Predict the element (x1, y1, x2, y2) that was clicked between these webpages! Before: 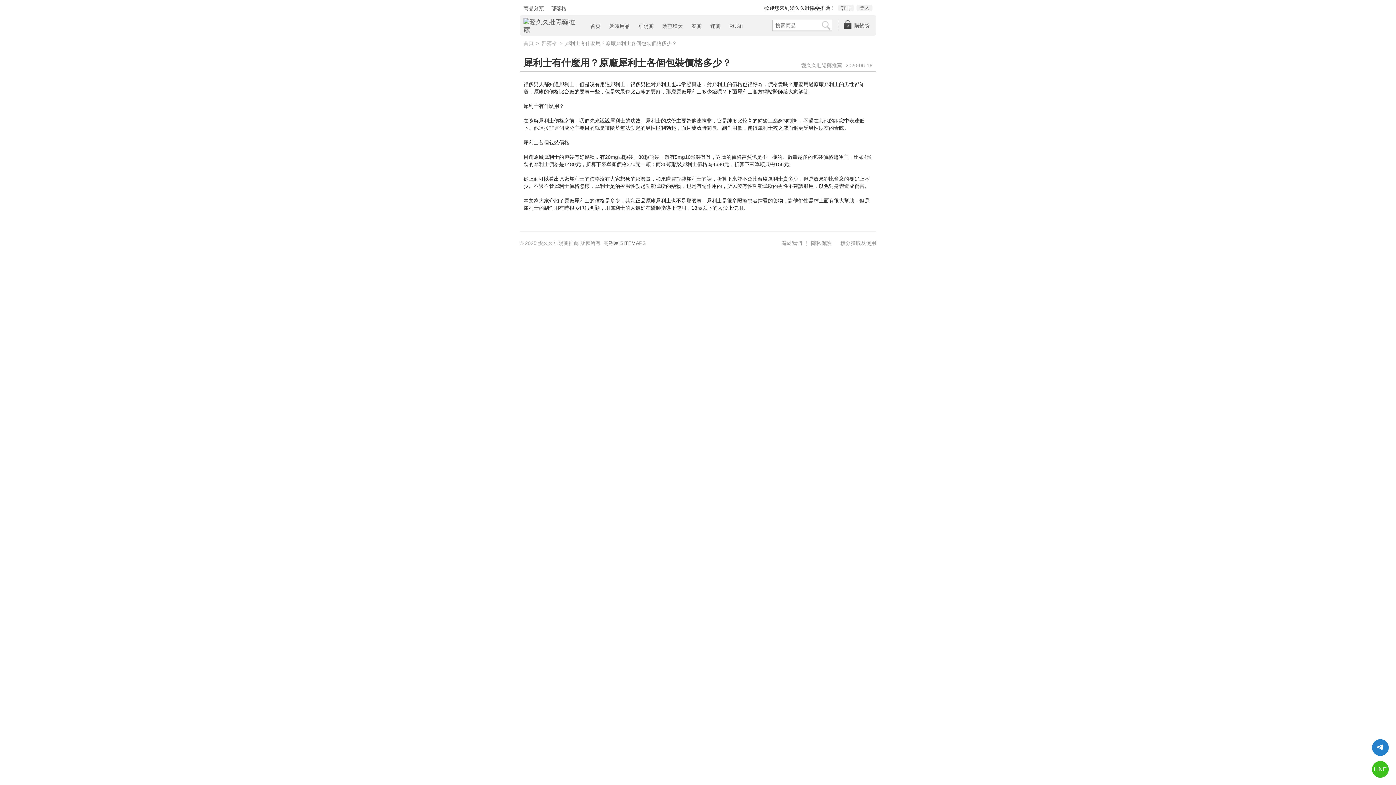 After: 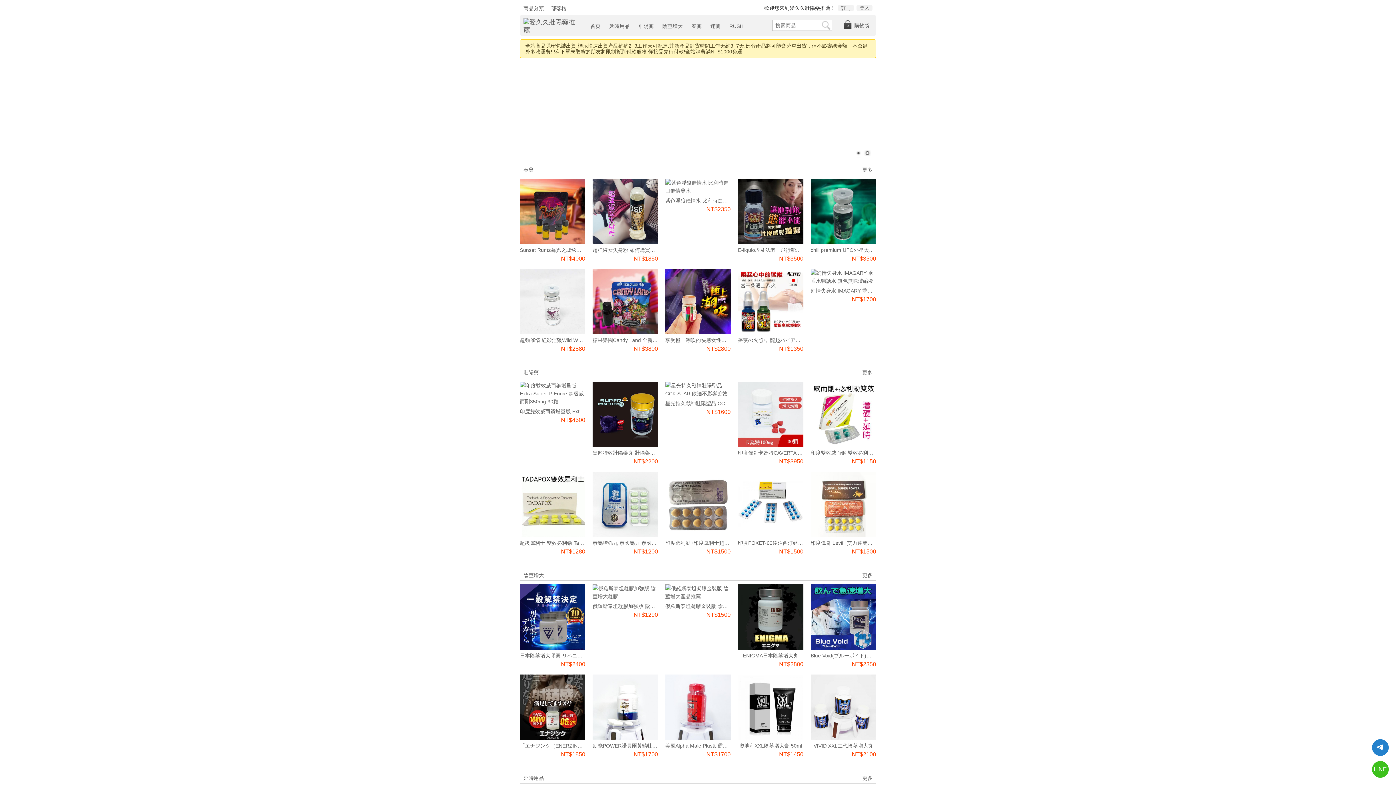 Action: label: 首頁 bbox: (523, 40, 533, 46)